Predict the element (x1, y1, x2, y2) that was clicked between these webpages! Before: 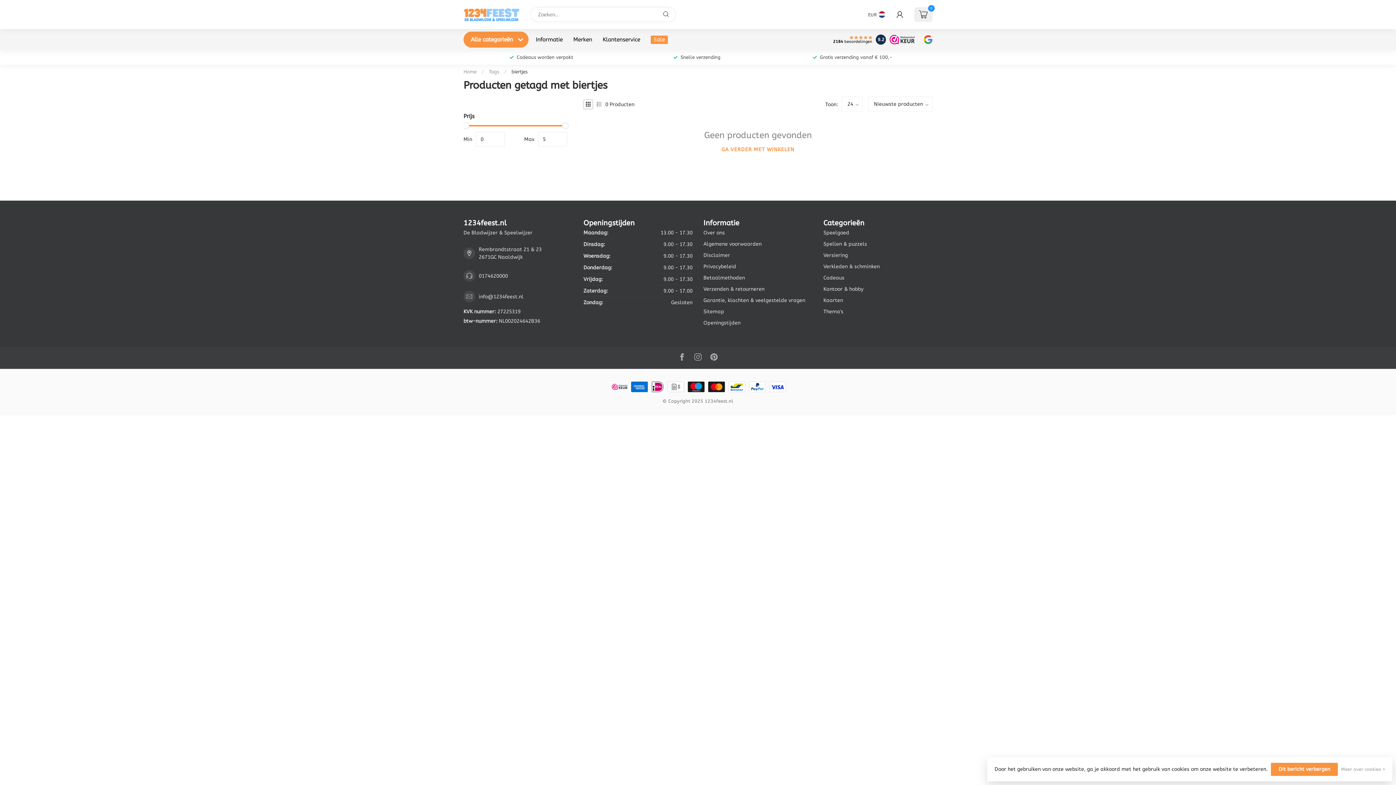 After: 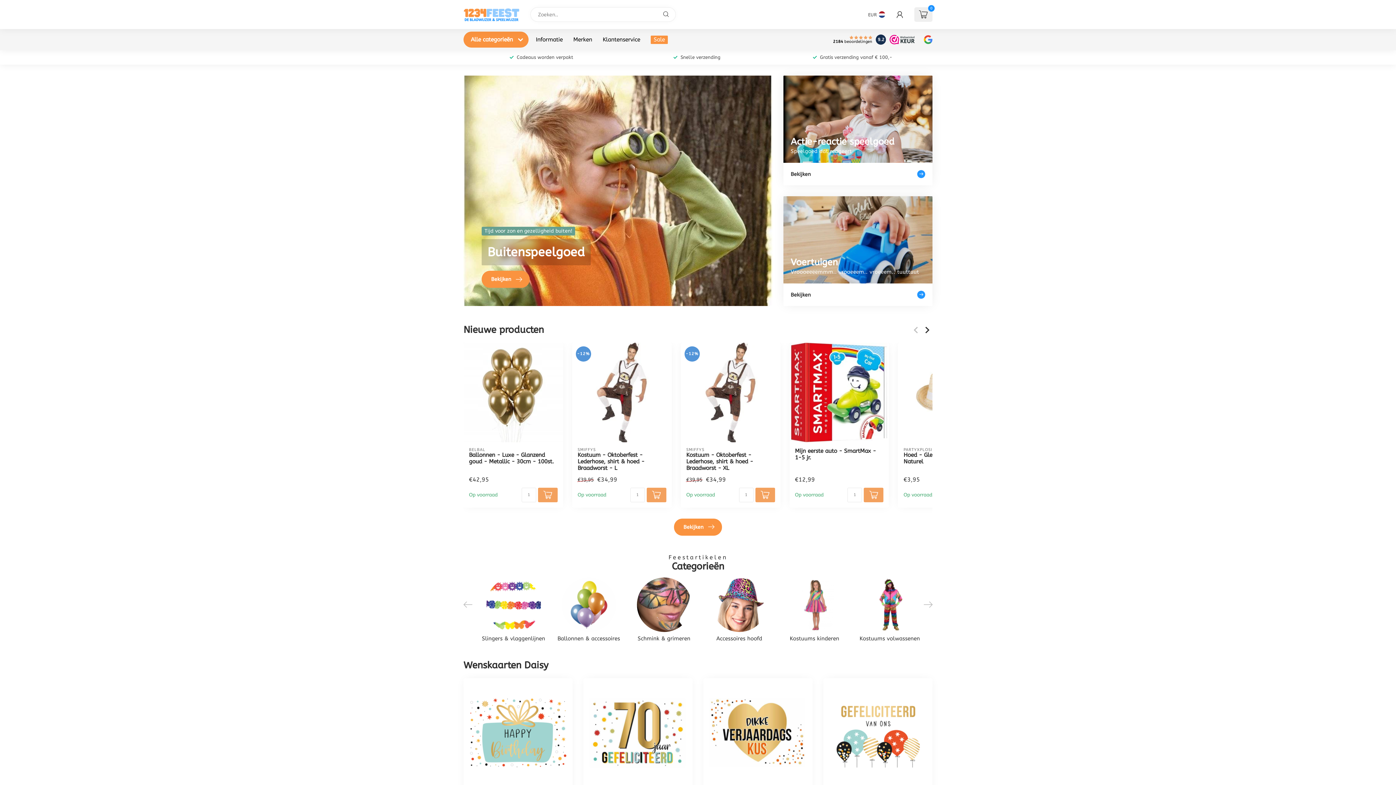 Action: bbox: (463, 1, 519, 27)